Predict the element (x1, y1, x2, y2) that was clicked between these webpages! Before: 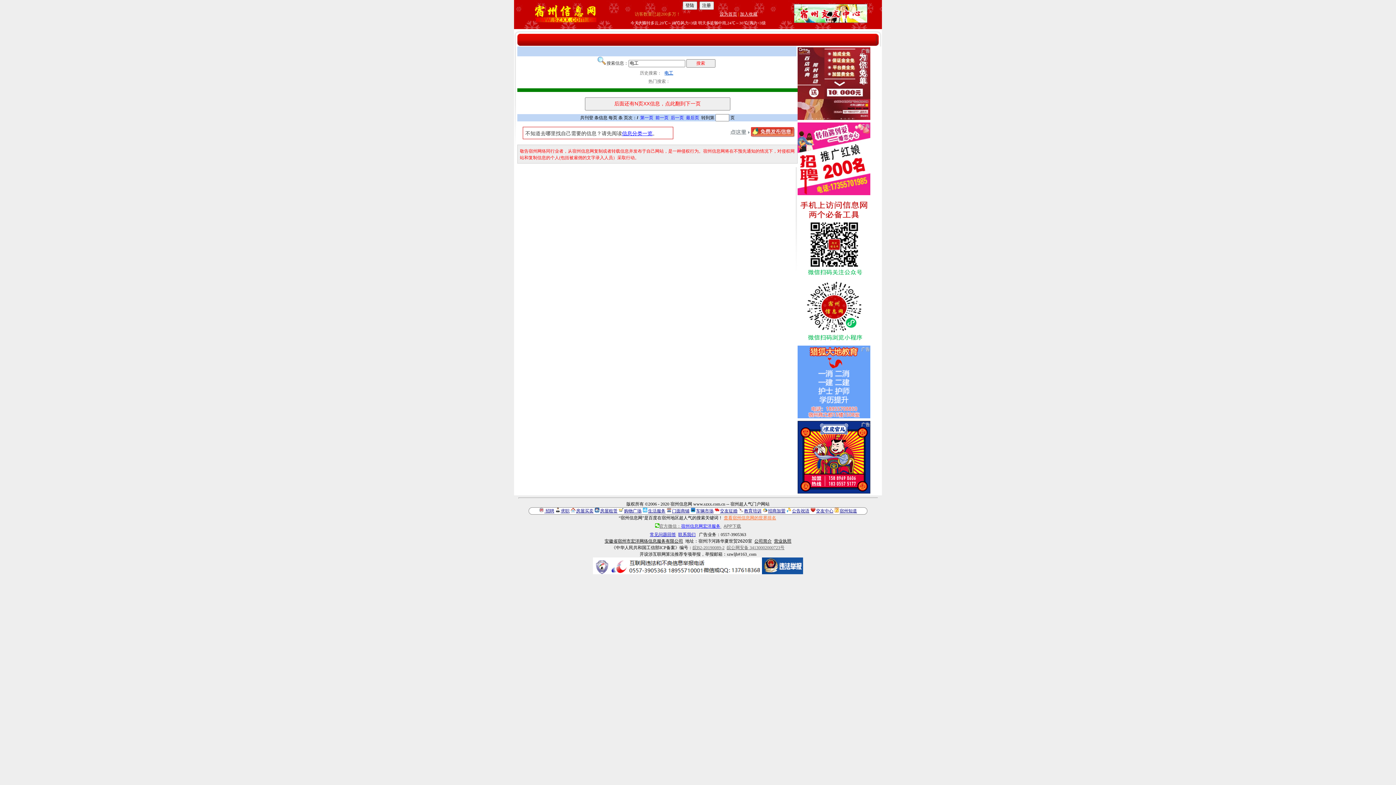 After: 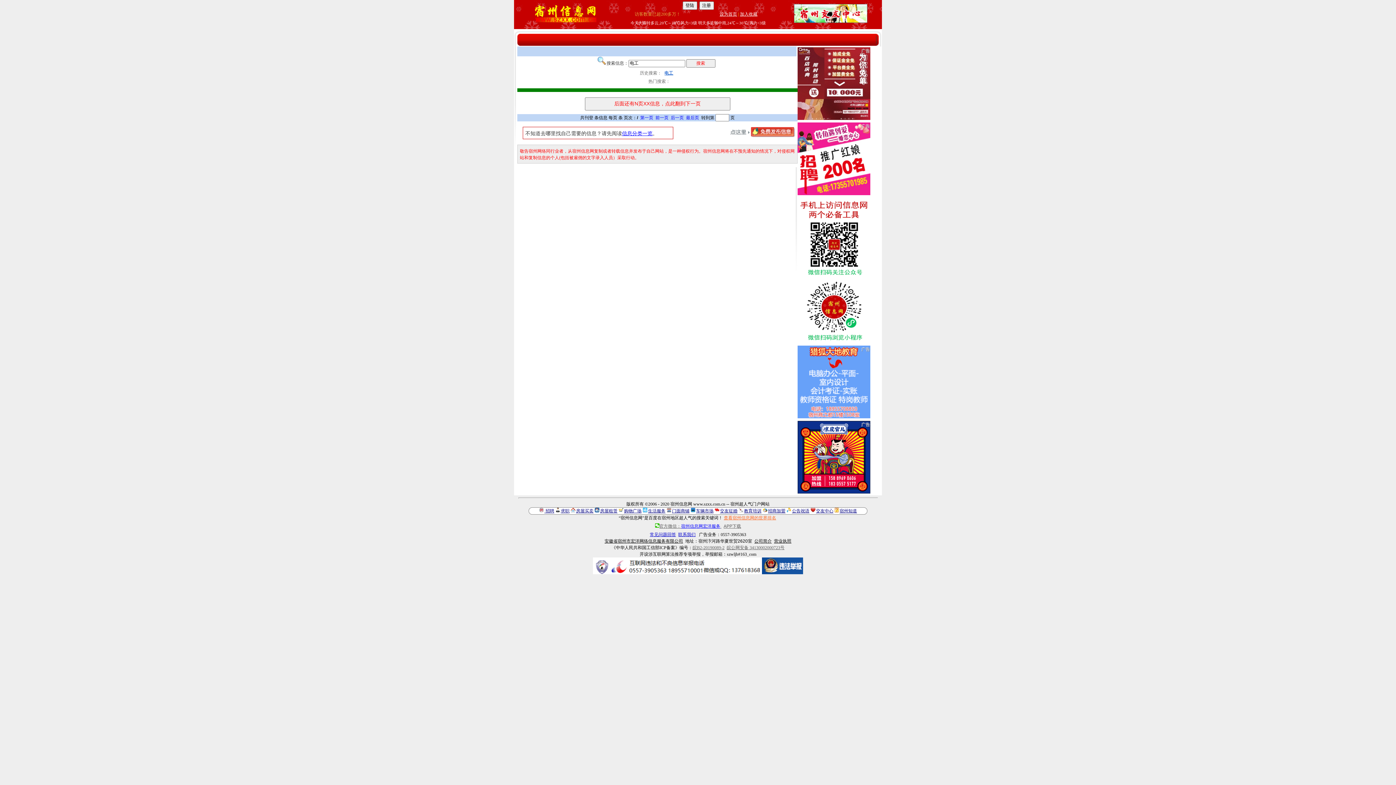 Action: bbox: (834, 508, 839, 513)